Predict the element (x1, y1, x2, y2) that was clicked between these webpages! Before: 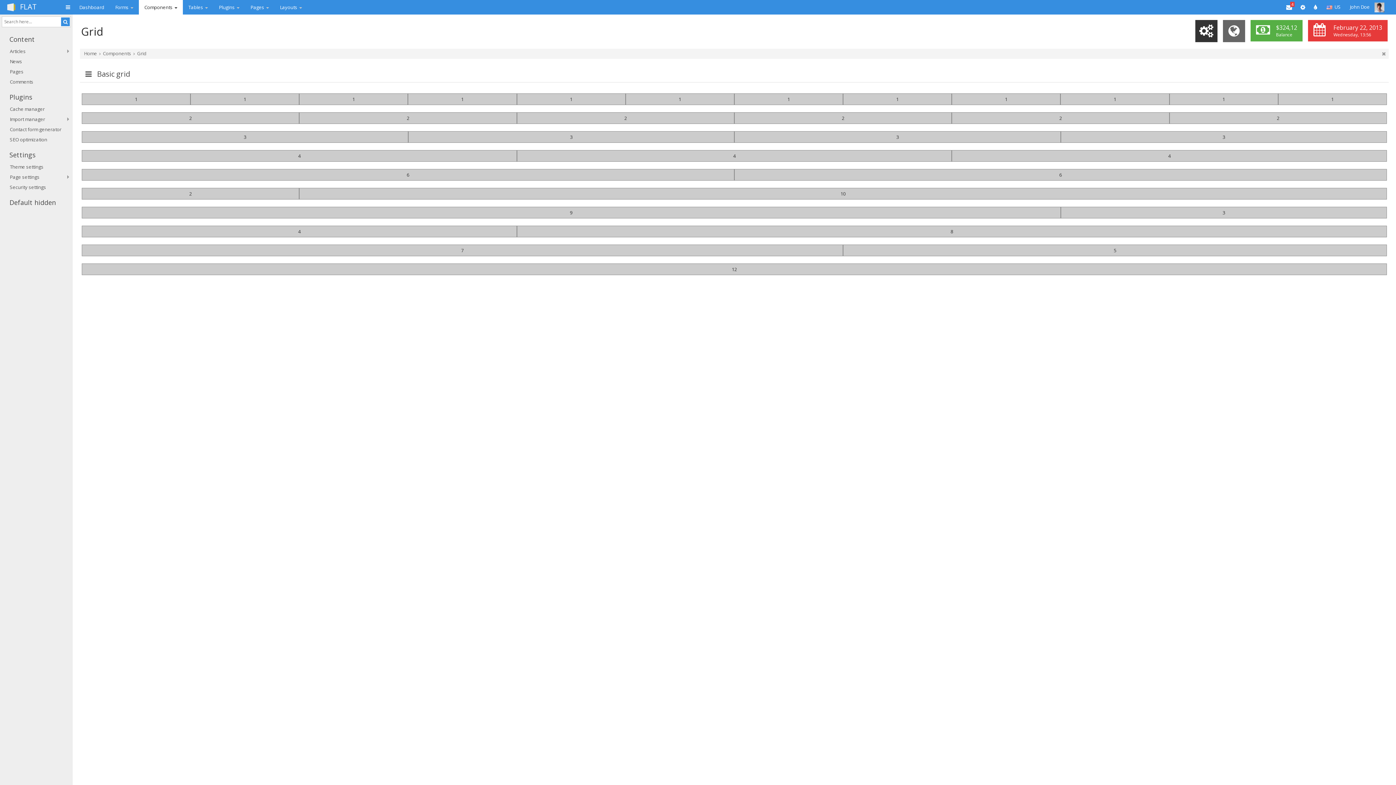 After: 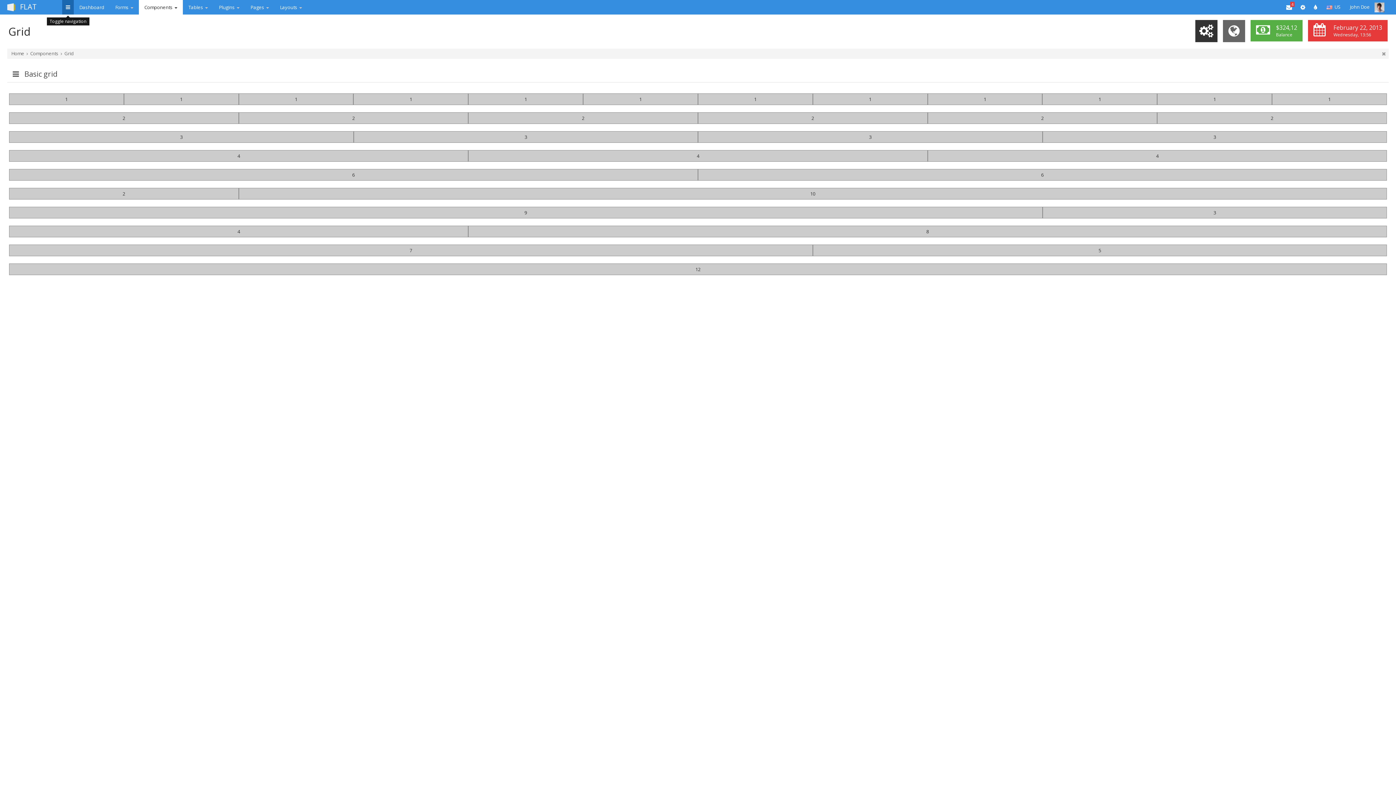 Action: bbox: (62, 0, 73, 14)